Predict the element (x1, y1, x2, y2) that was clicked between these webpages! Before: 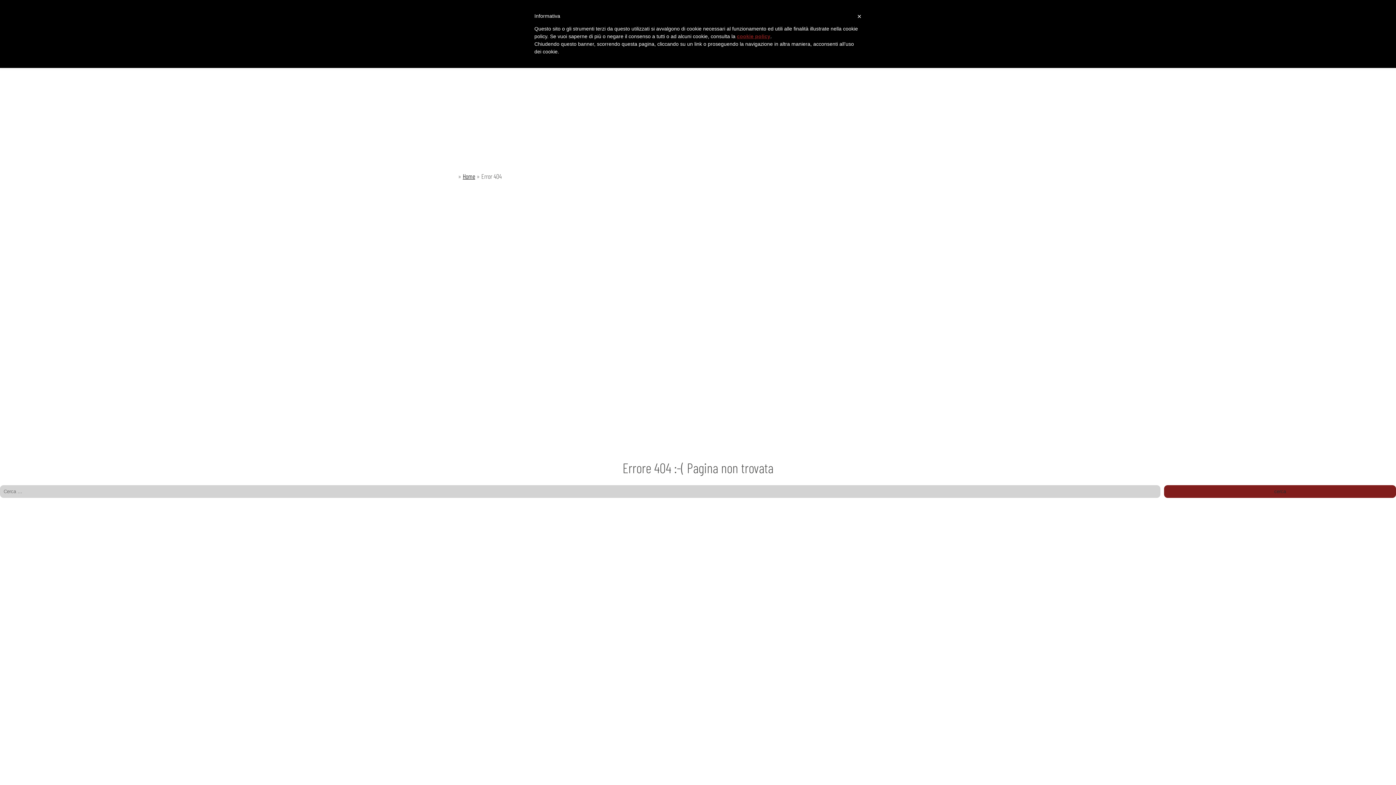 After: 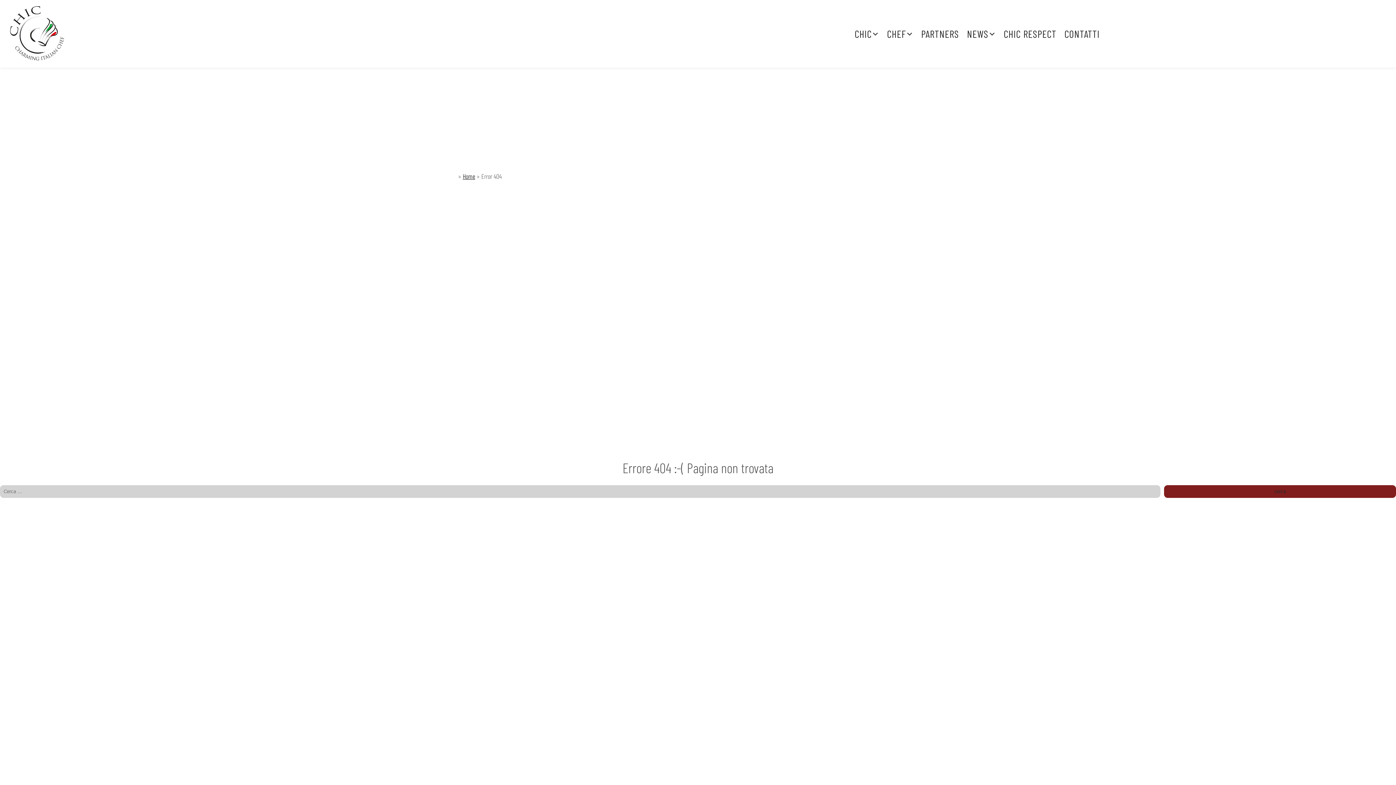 Action: bbox: (857, 12, 861, 20) label: ×